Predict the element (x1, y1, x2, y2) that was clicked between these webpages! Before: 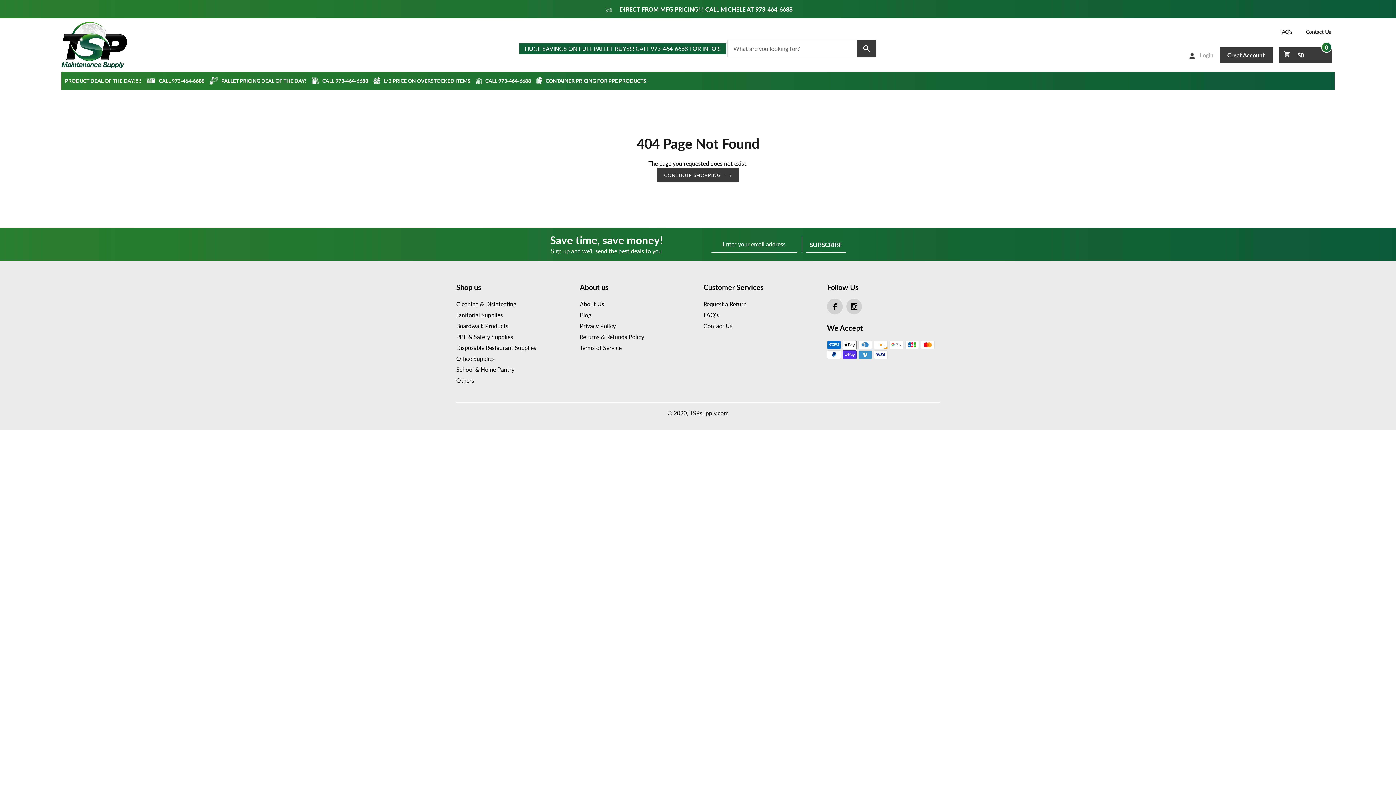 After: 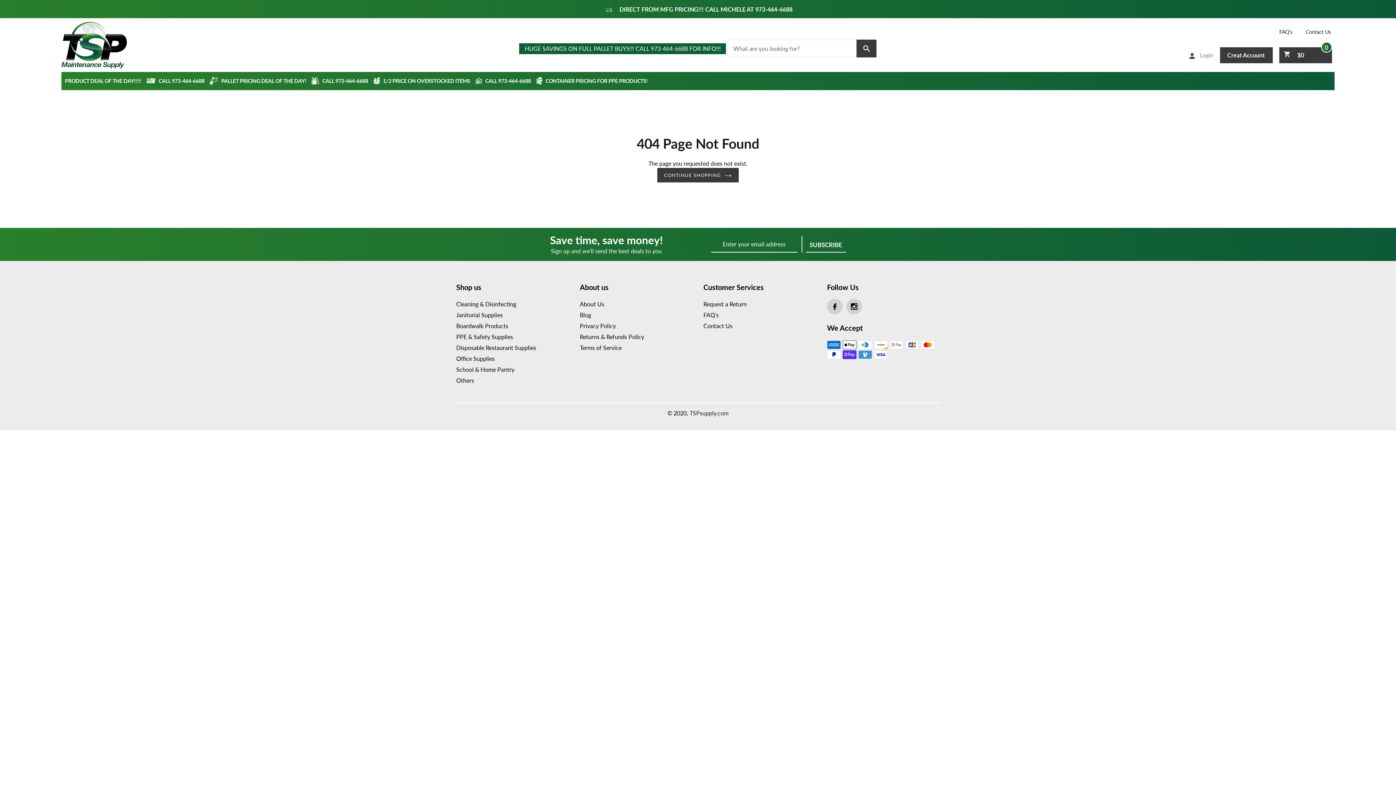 Action: label:  PALLET PRICING DEAL OF THE DAY! bbox: (207, 71, 308, 90)